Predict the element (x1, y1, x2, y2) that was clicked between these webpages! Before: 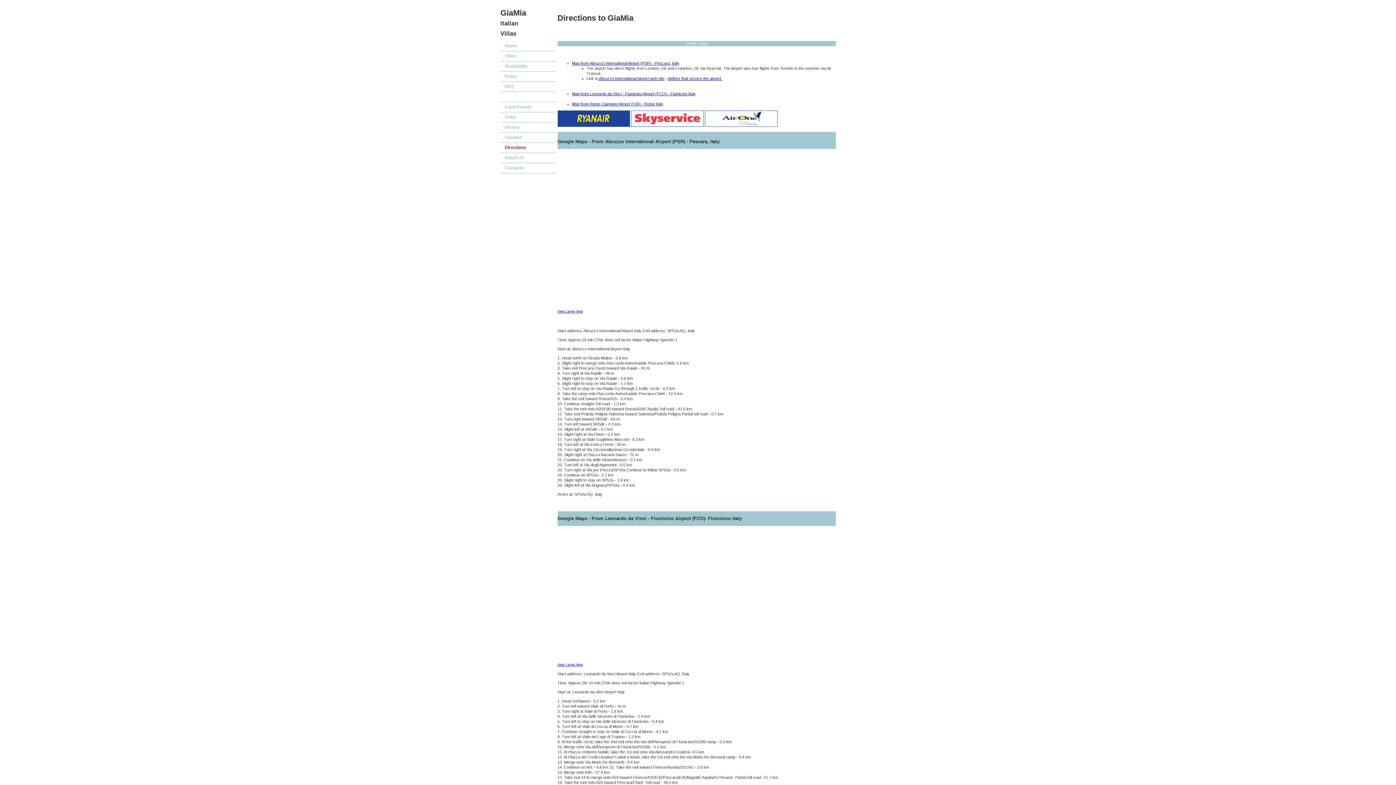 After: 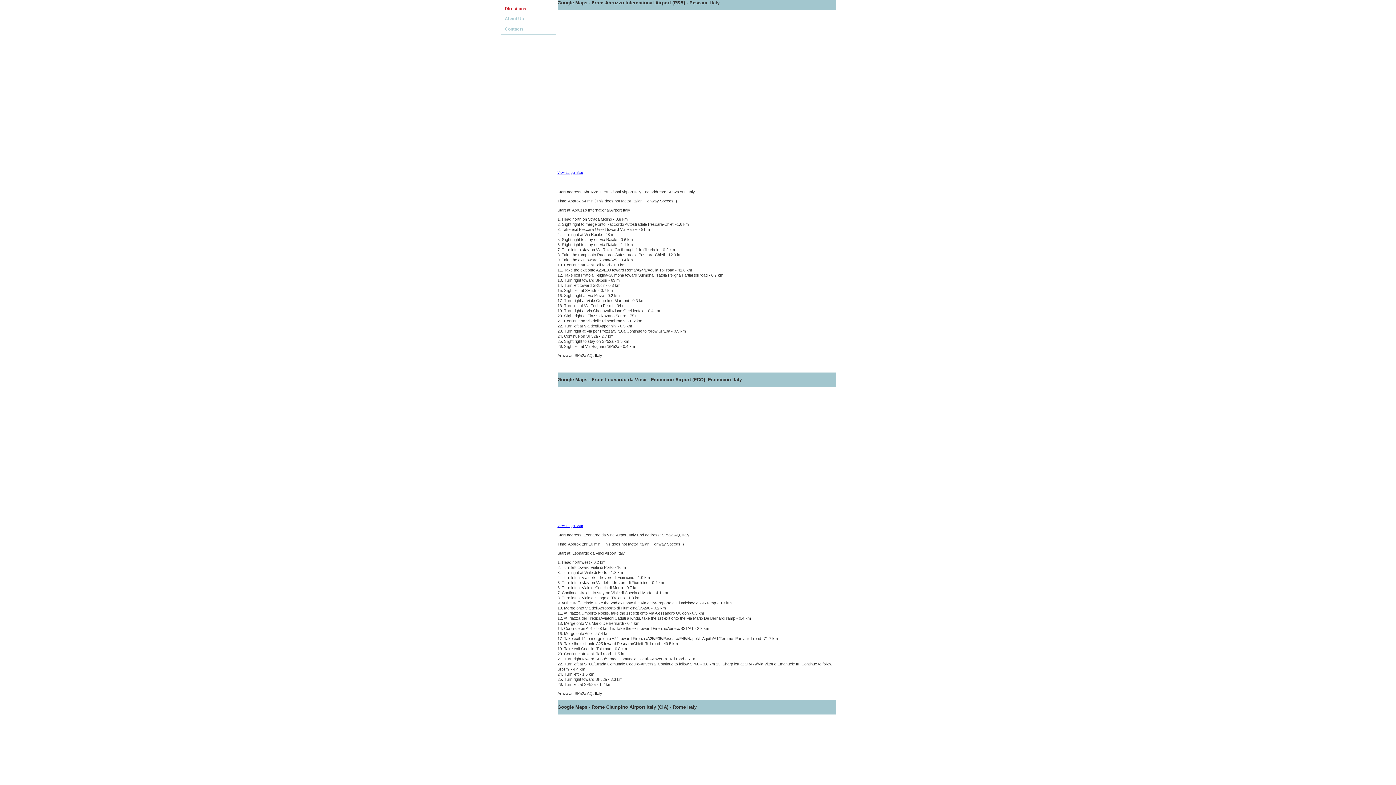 Action: label: Map from Abruzzo International Airport (PSR) - Pescara, Italy
 bbox: (572, 60, 679, 65)